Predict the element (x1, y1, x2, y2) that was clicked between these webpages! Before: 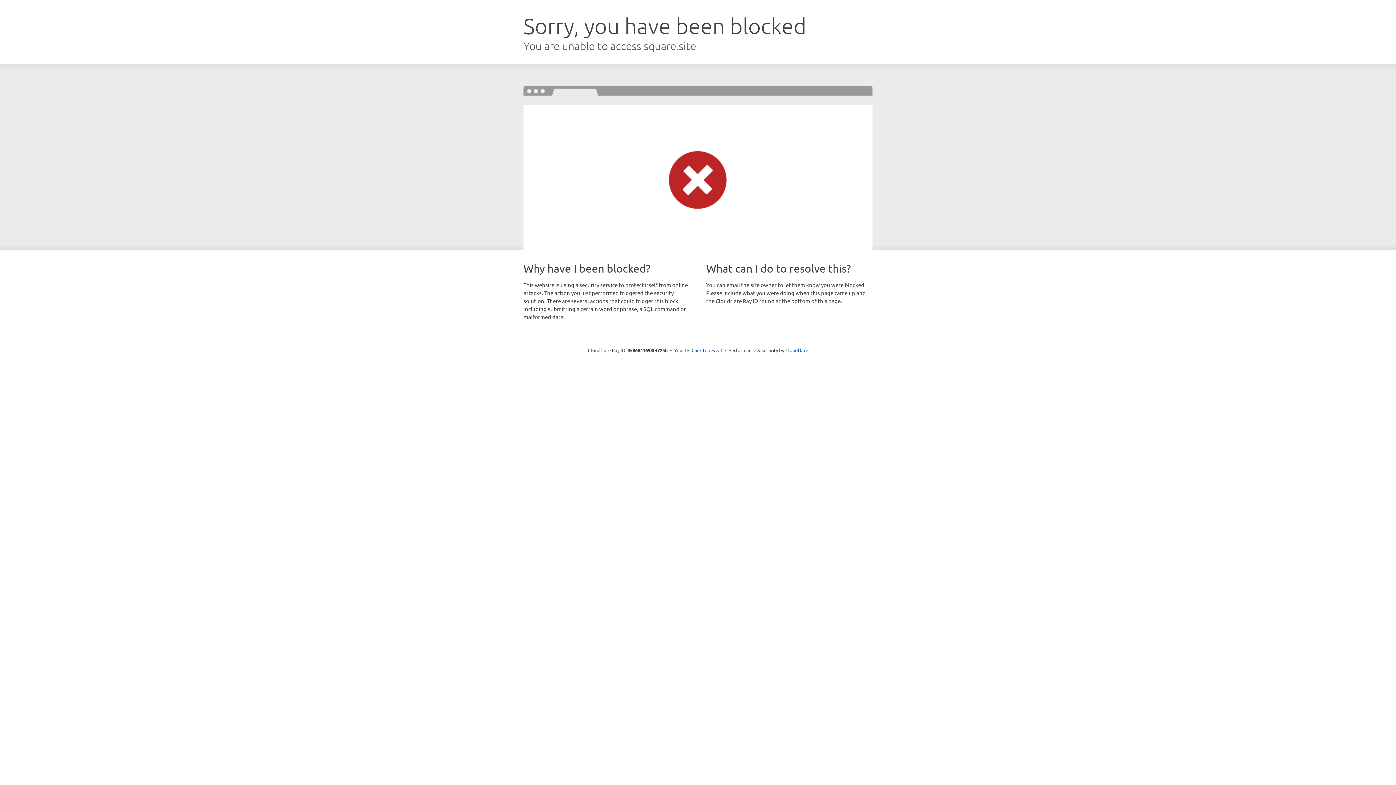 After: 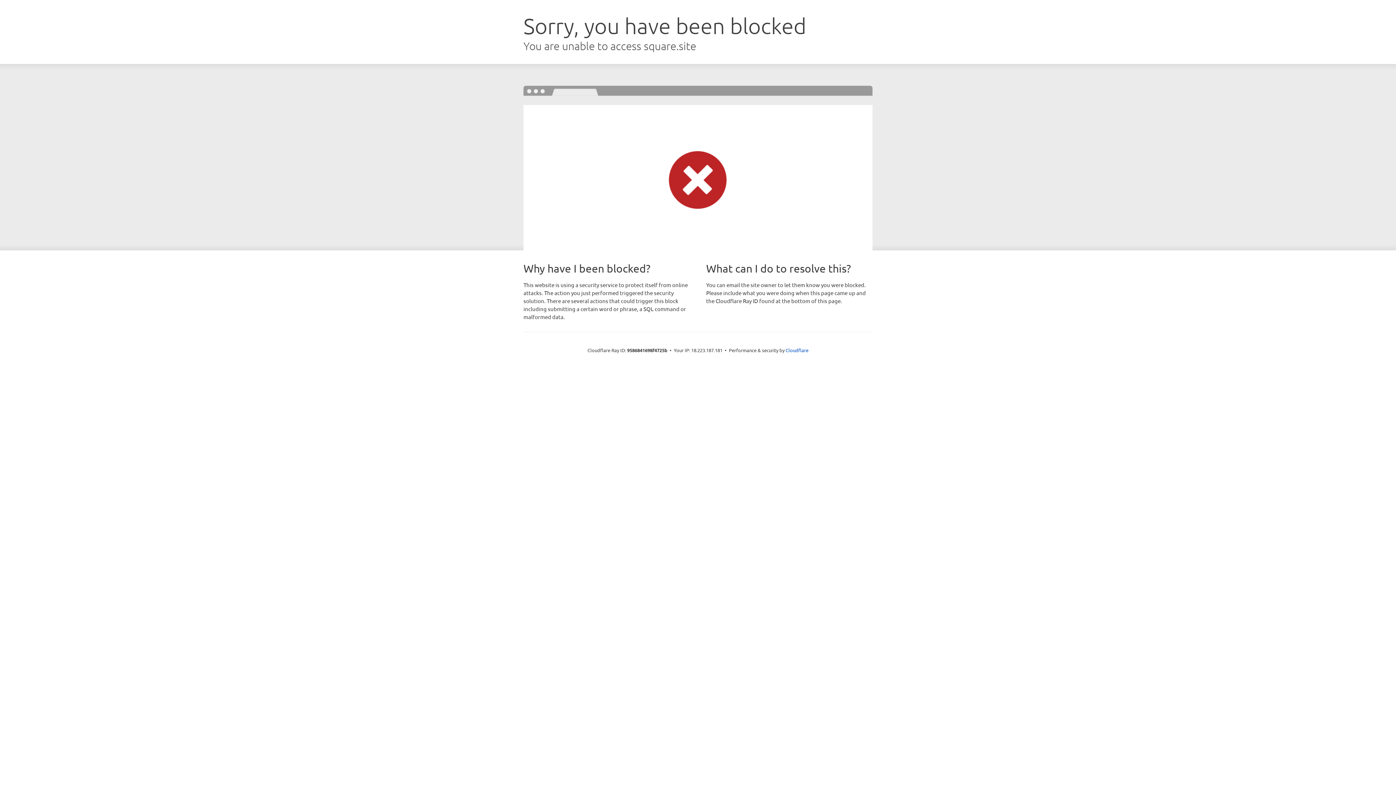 Action: bbox: (691, 346, 722, 353) label: Click to reveal